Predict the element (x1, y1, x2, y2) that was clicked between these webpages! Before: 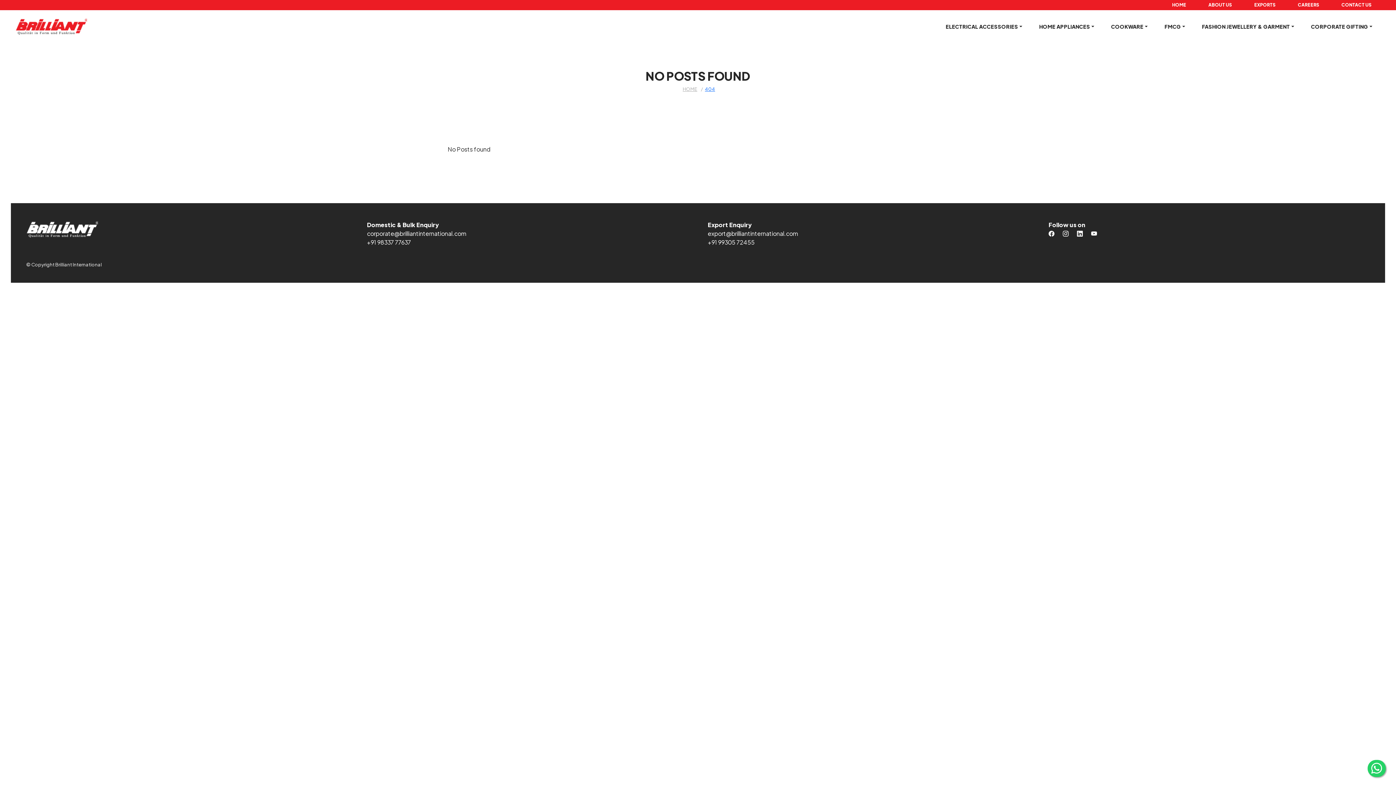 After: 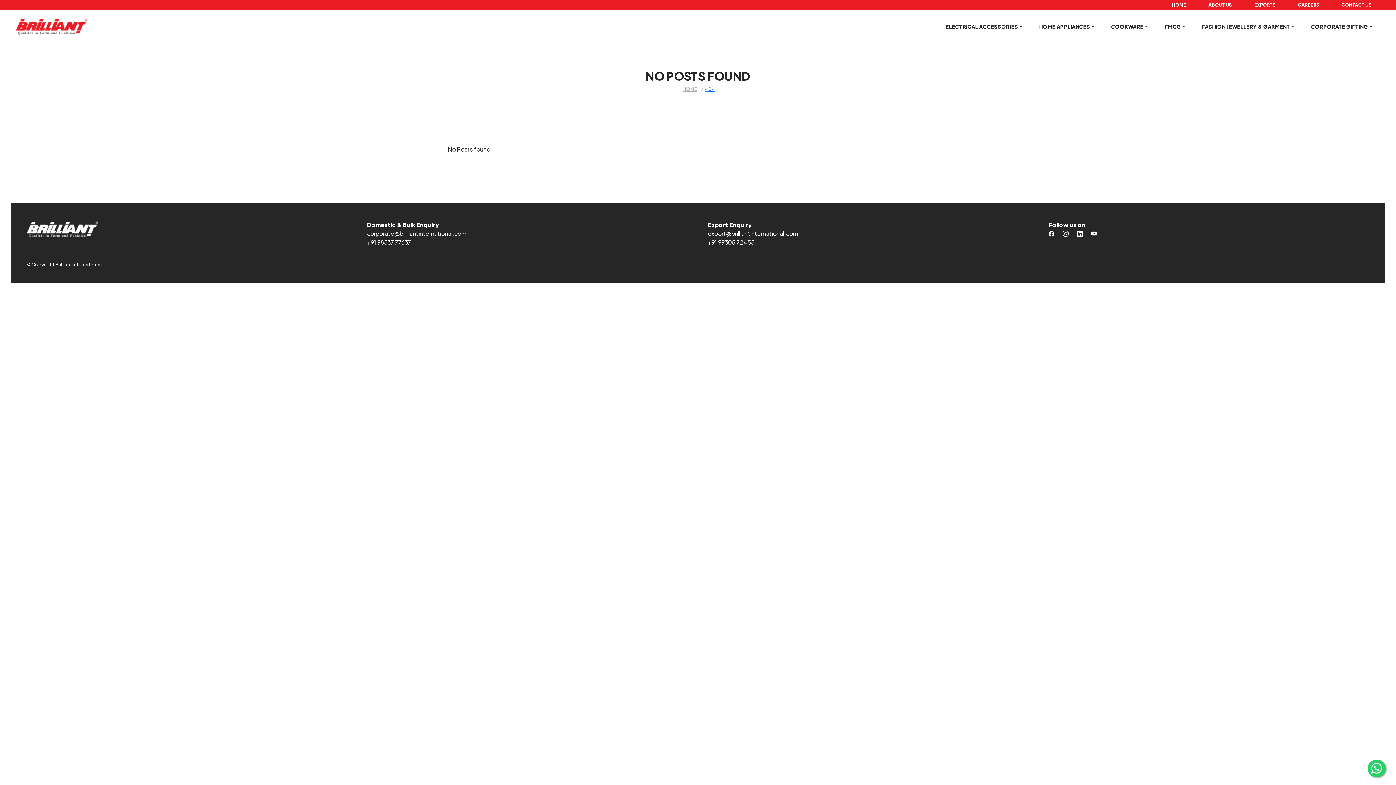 Action: bbox: (1091, 229, 1097, 237)